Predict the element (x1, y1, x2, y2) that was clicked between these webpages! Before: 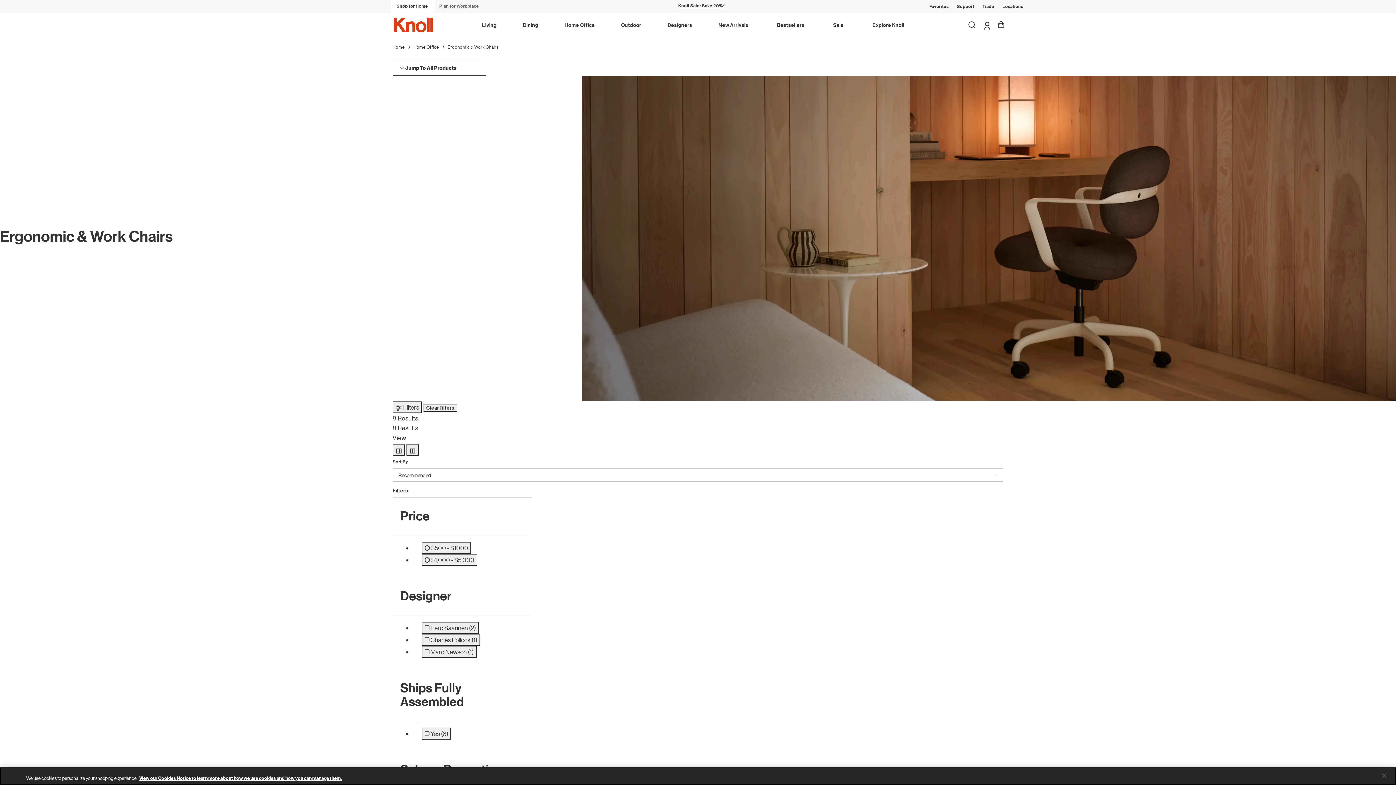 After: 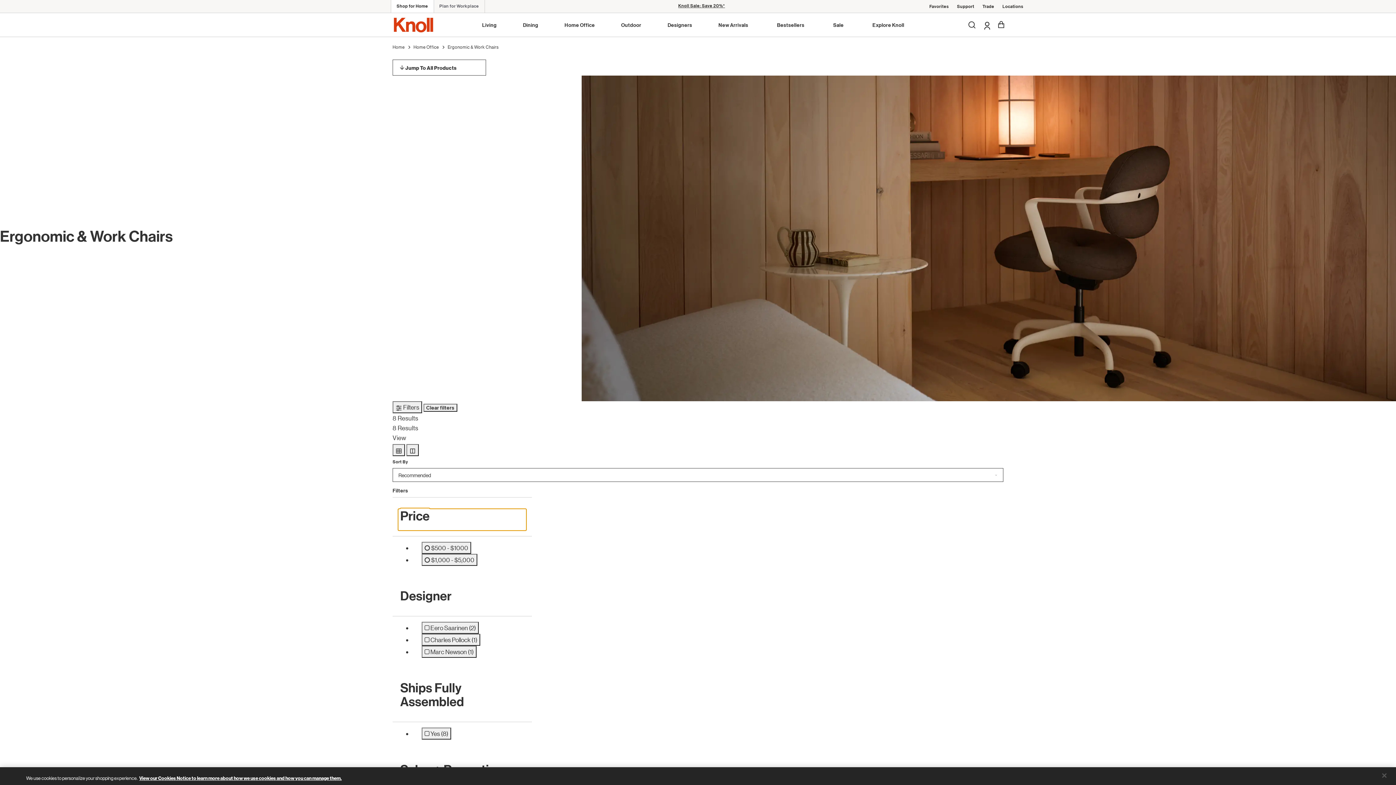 Action: bbox: (398, 509, 526, 530) label: Price